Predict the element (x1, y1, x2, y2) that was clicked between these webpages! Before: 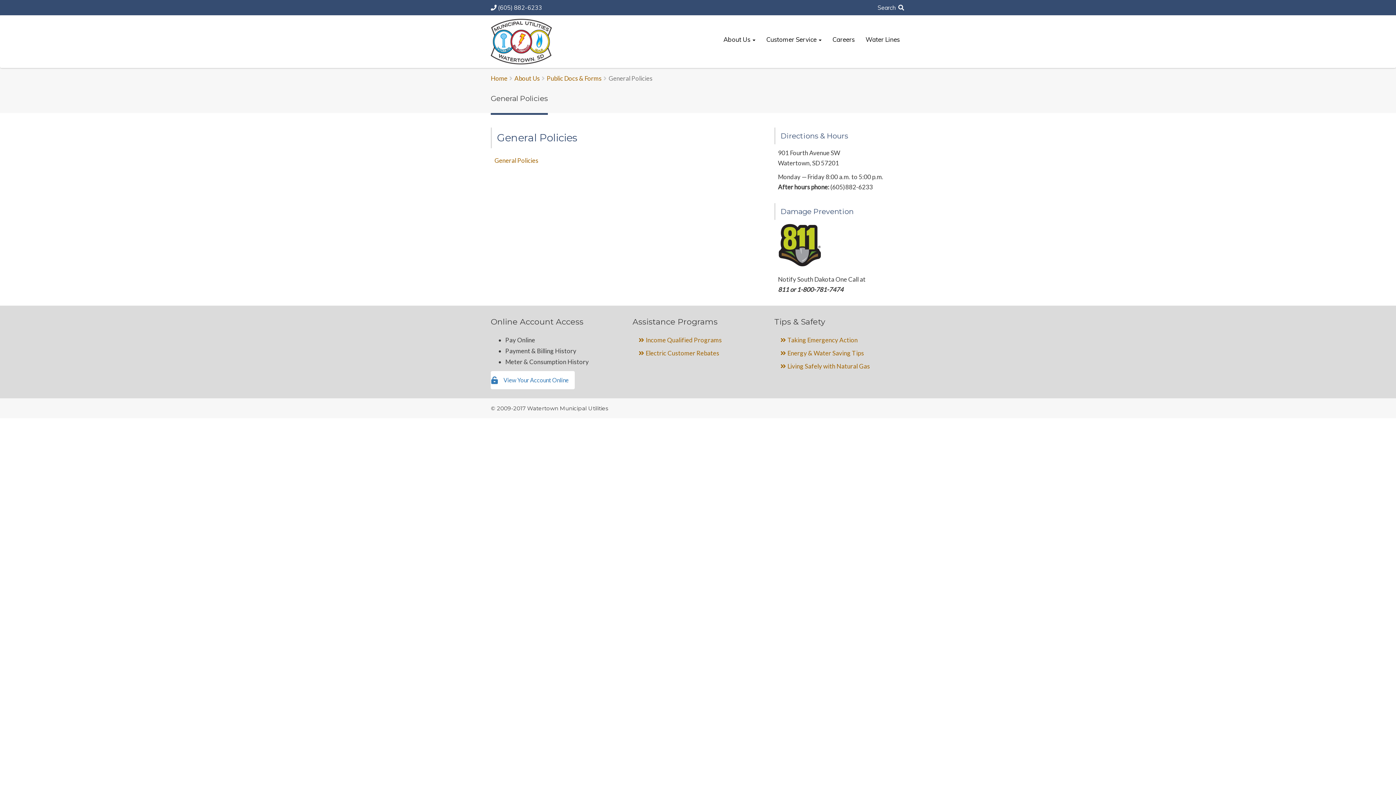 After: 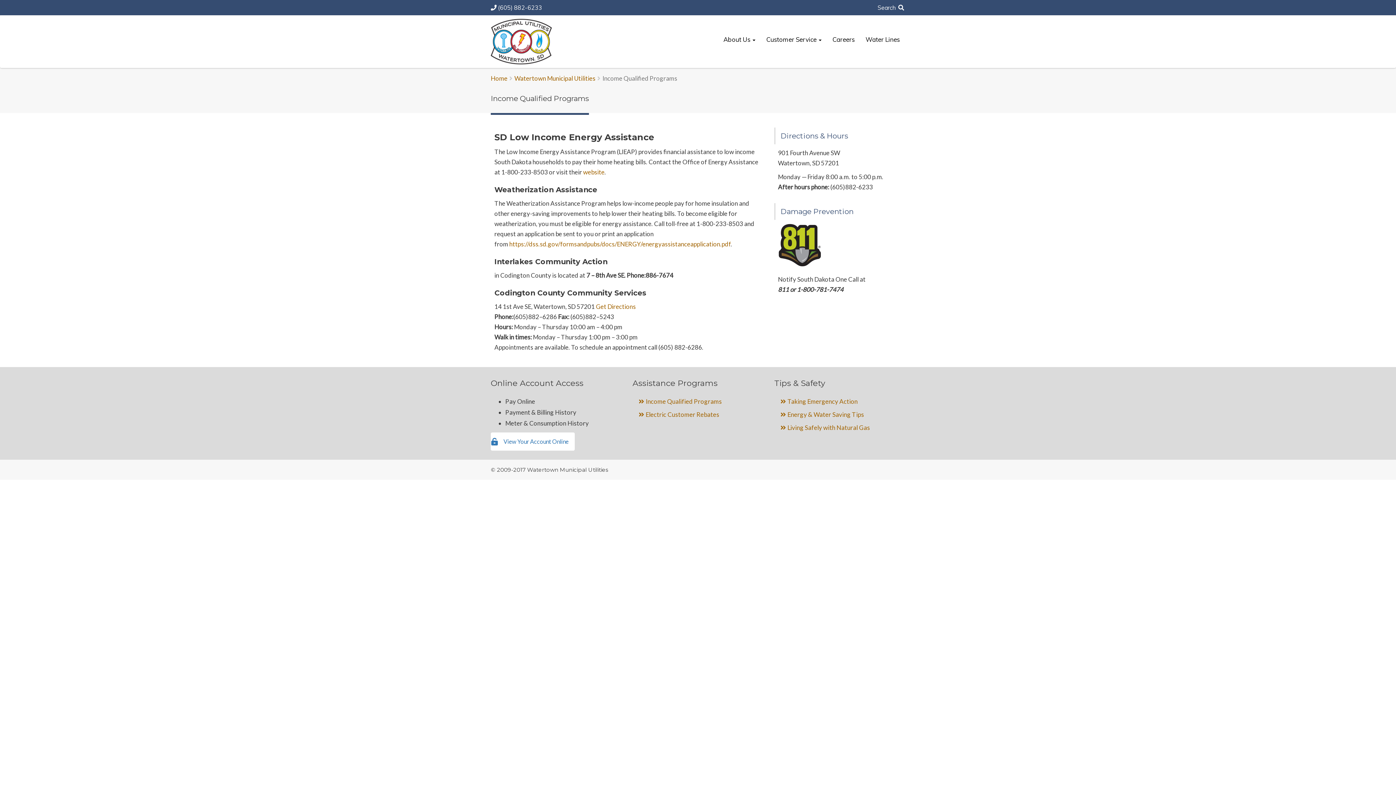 Action: bbox: (640, 336, 722, 344) label: Income Qualified Programs